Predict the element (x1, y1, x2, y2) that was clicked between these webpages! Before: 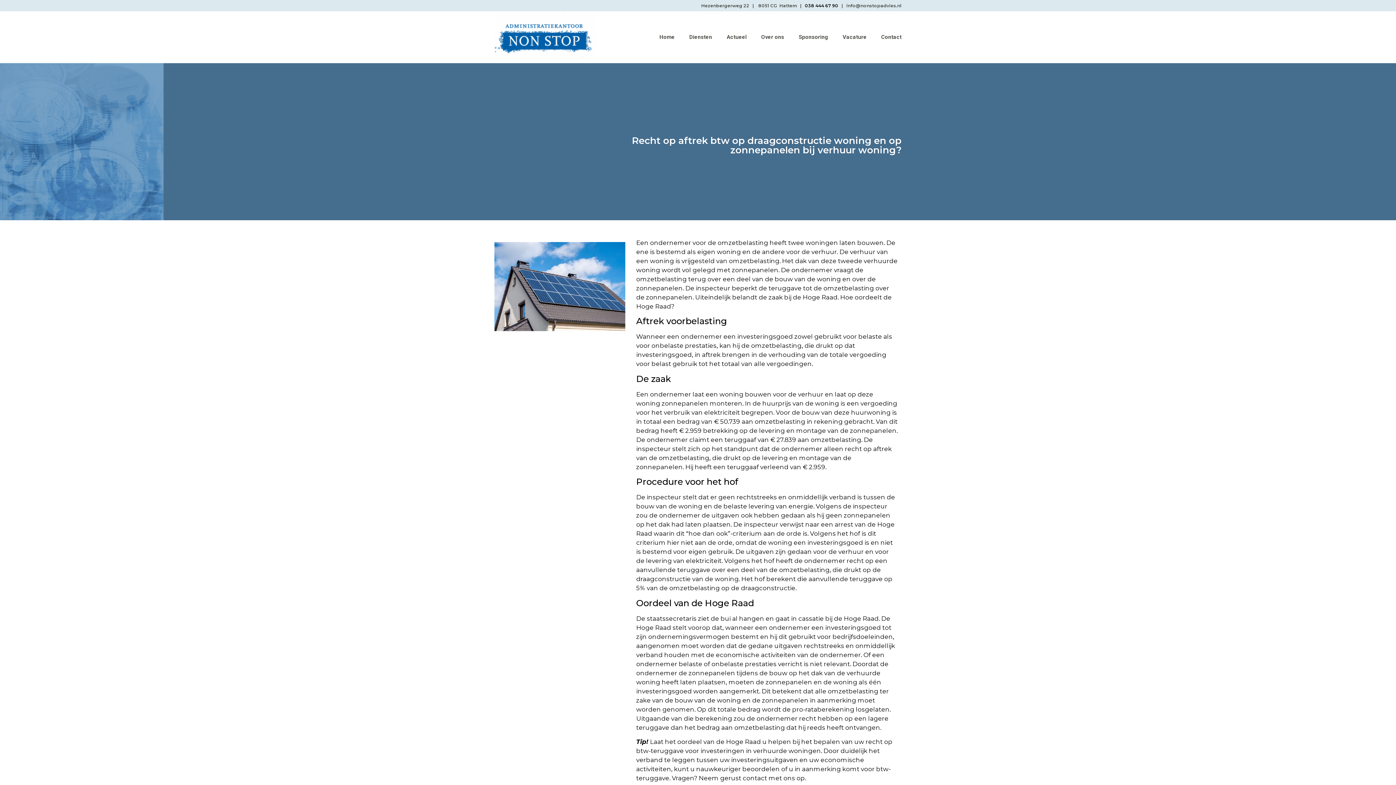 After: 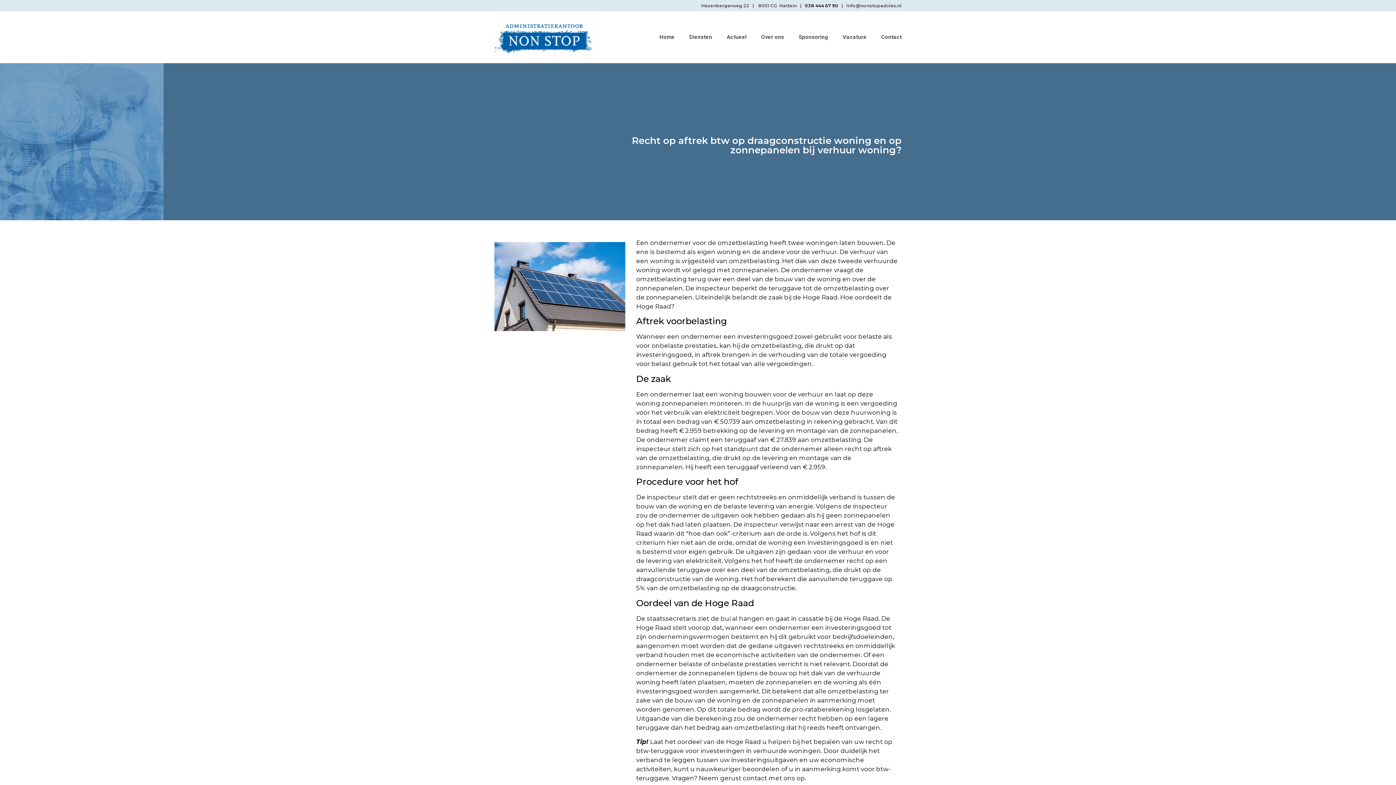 Action: bbox: (805, 2, 838, 8) label: 038 444 67 90